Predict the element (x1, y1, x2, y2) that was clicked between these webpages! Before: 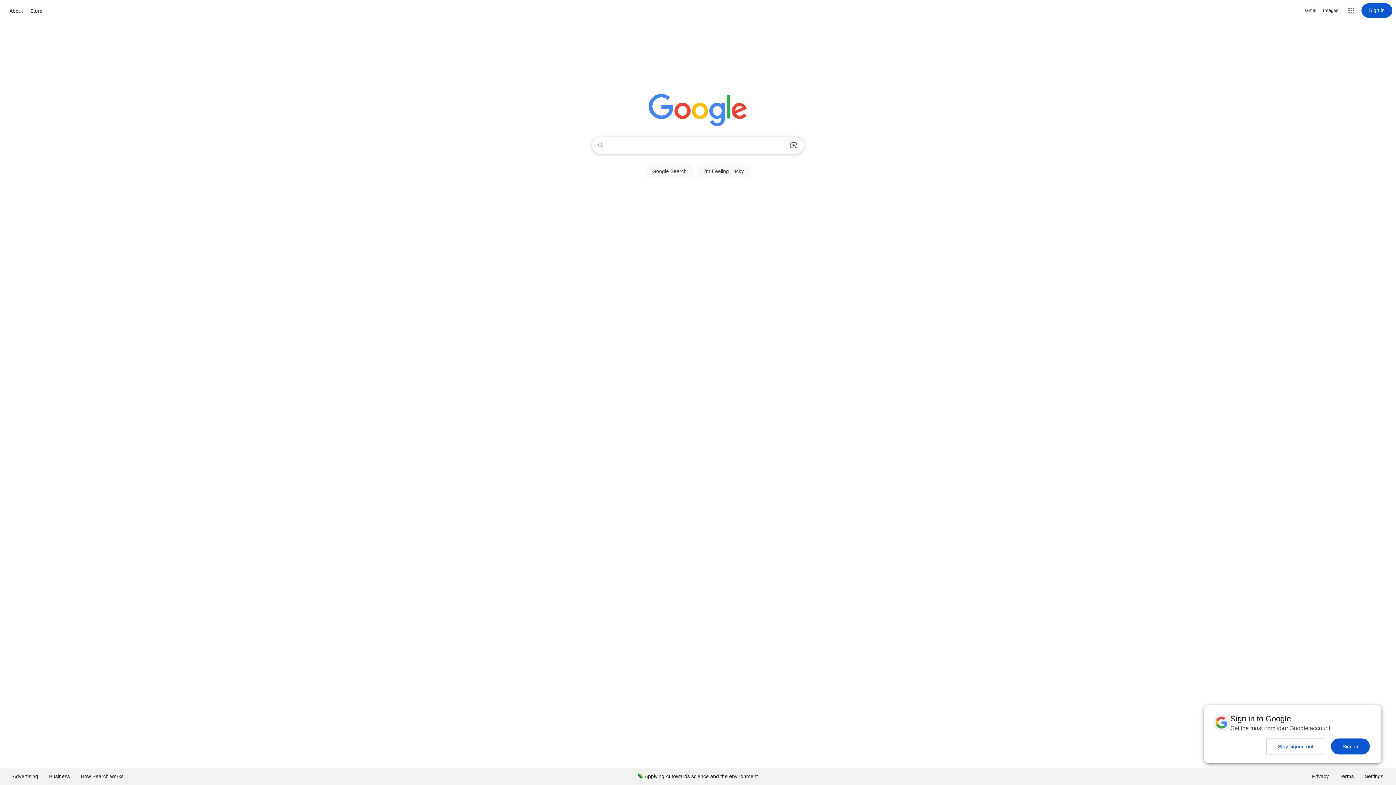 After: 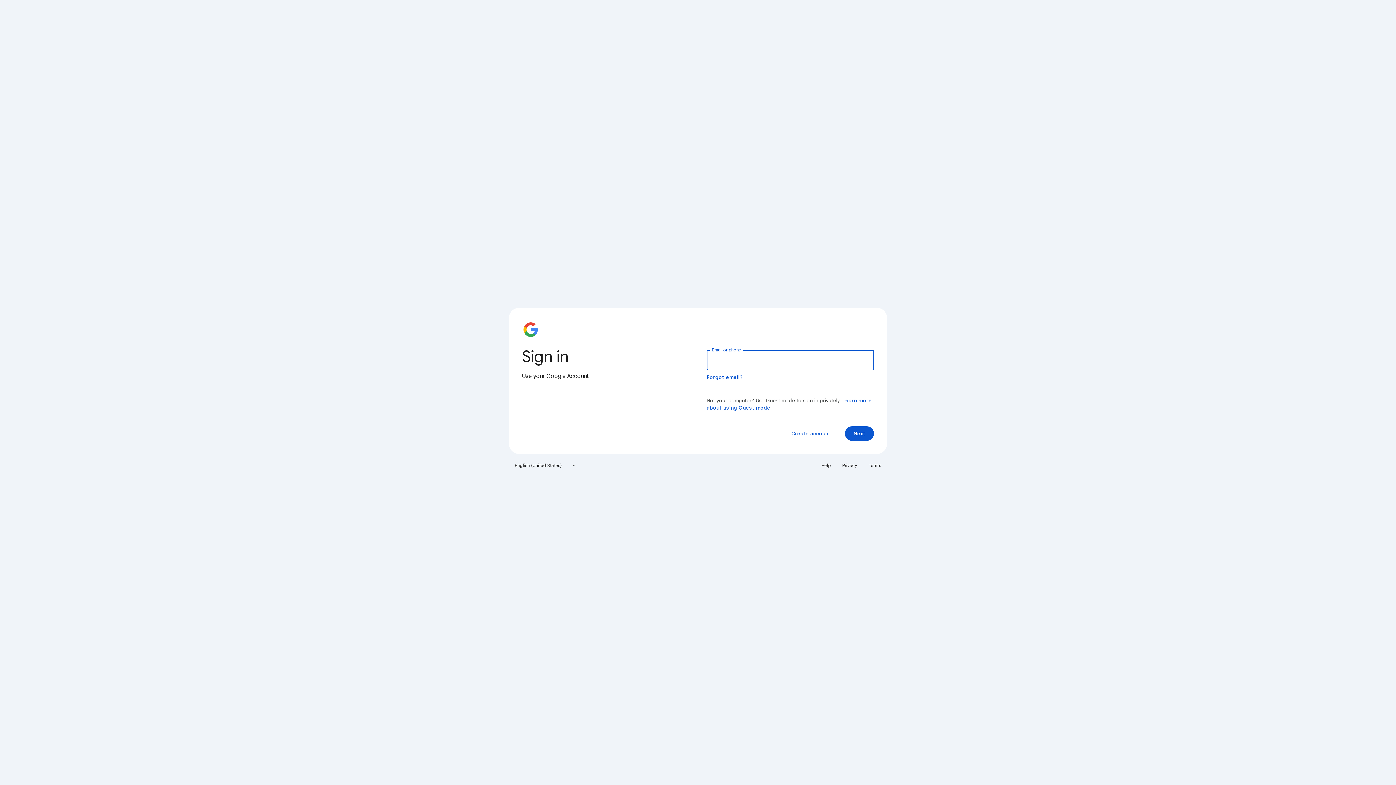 Action: label: Sign in bbox: (1361, 3, 1392, 17)